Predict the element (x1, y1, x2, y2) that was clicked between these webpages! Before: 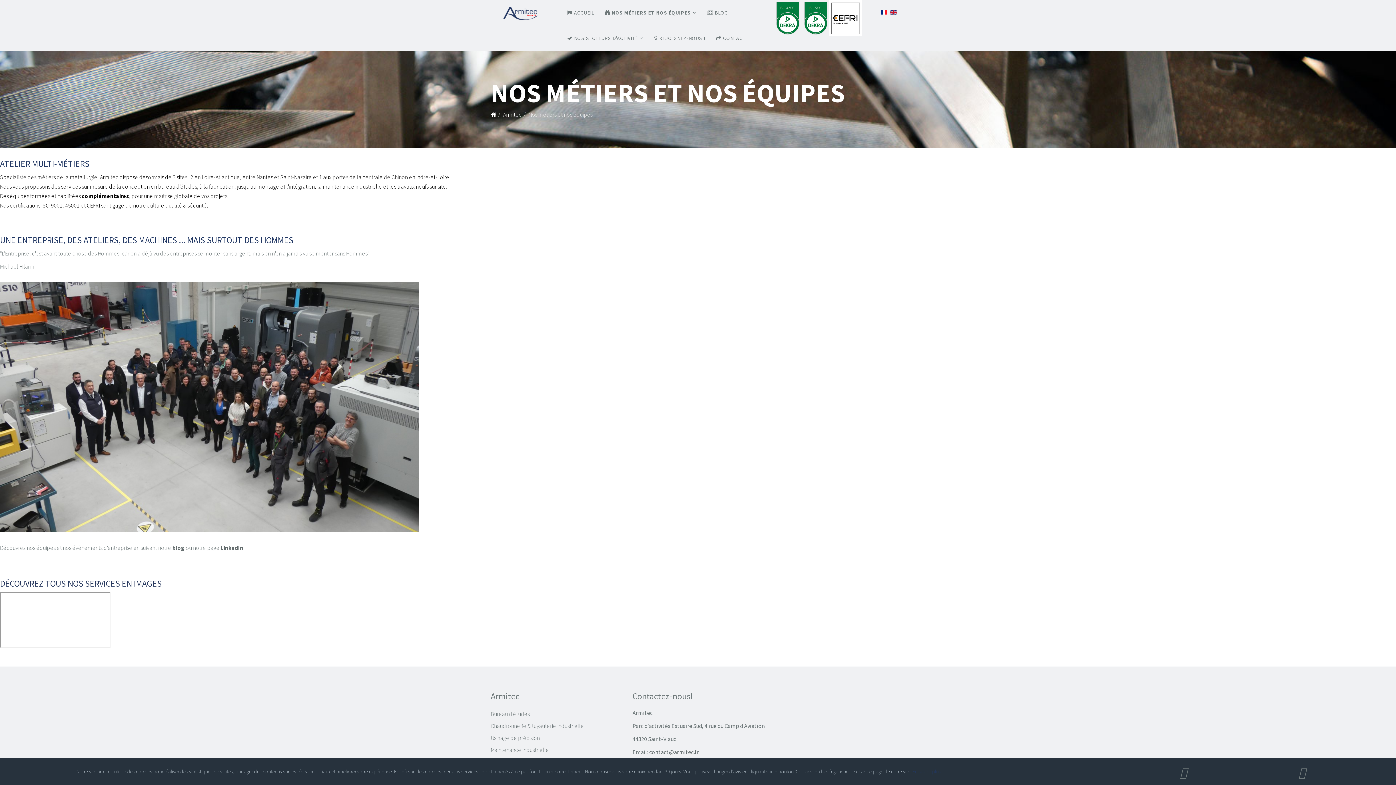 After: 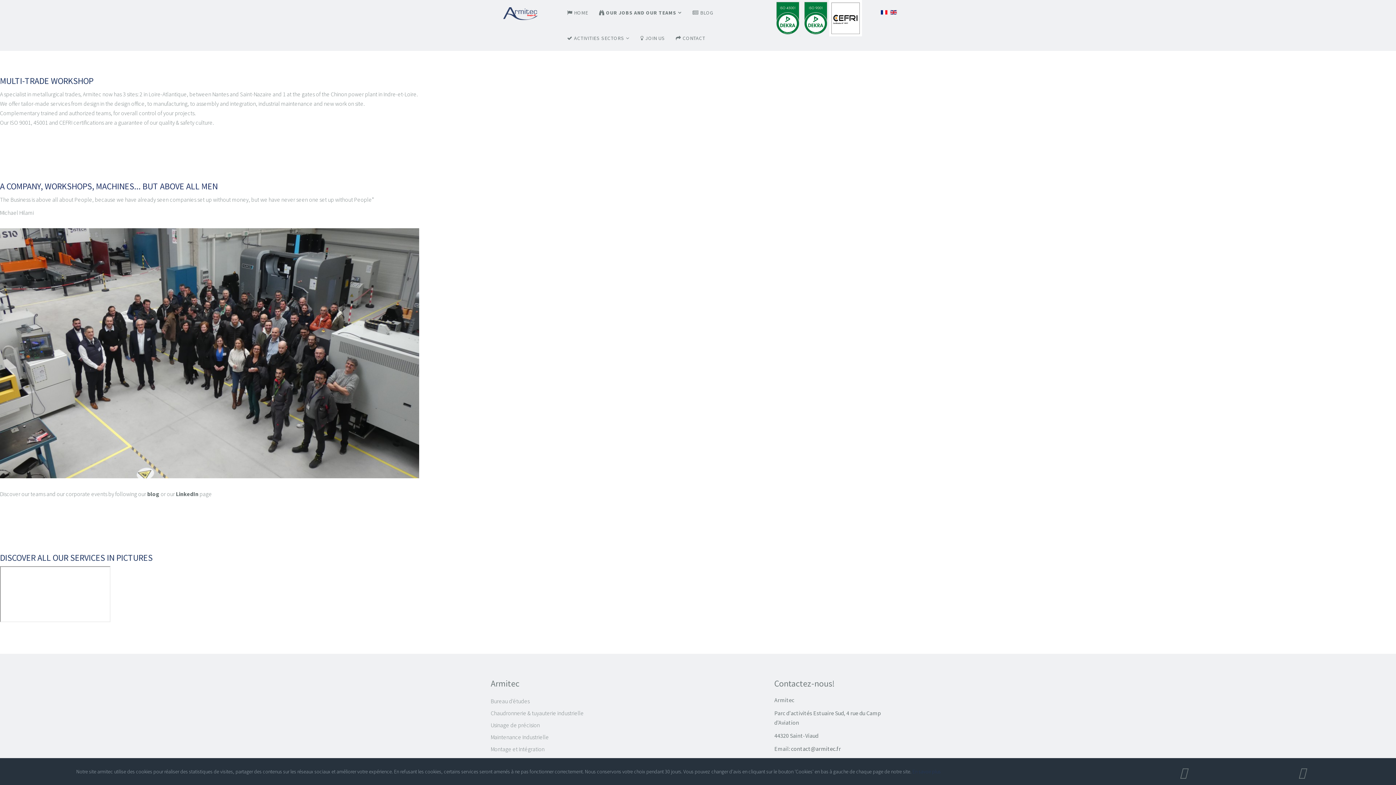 Action: bbox: (890, 10, 896, 14)